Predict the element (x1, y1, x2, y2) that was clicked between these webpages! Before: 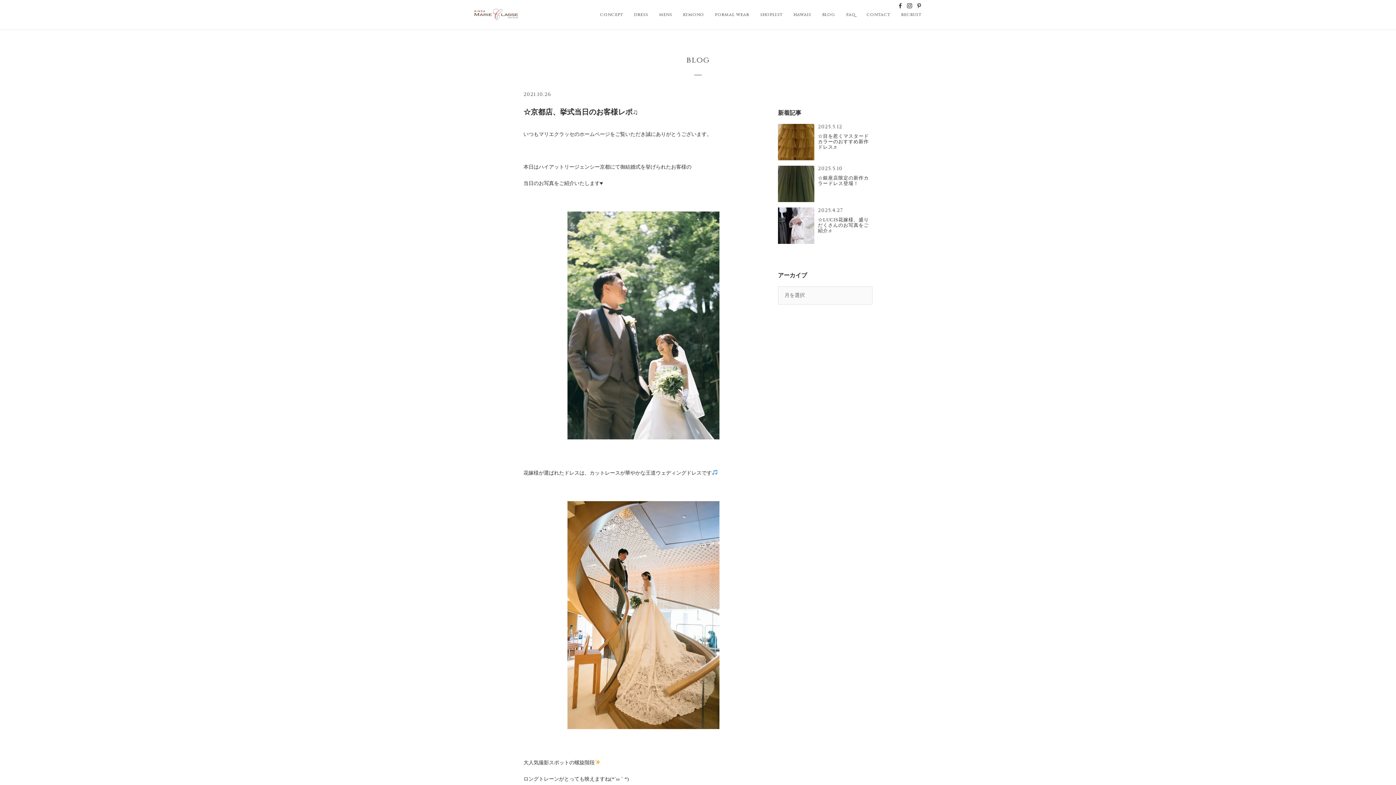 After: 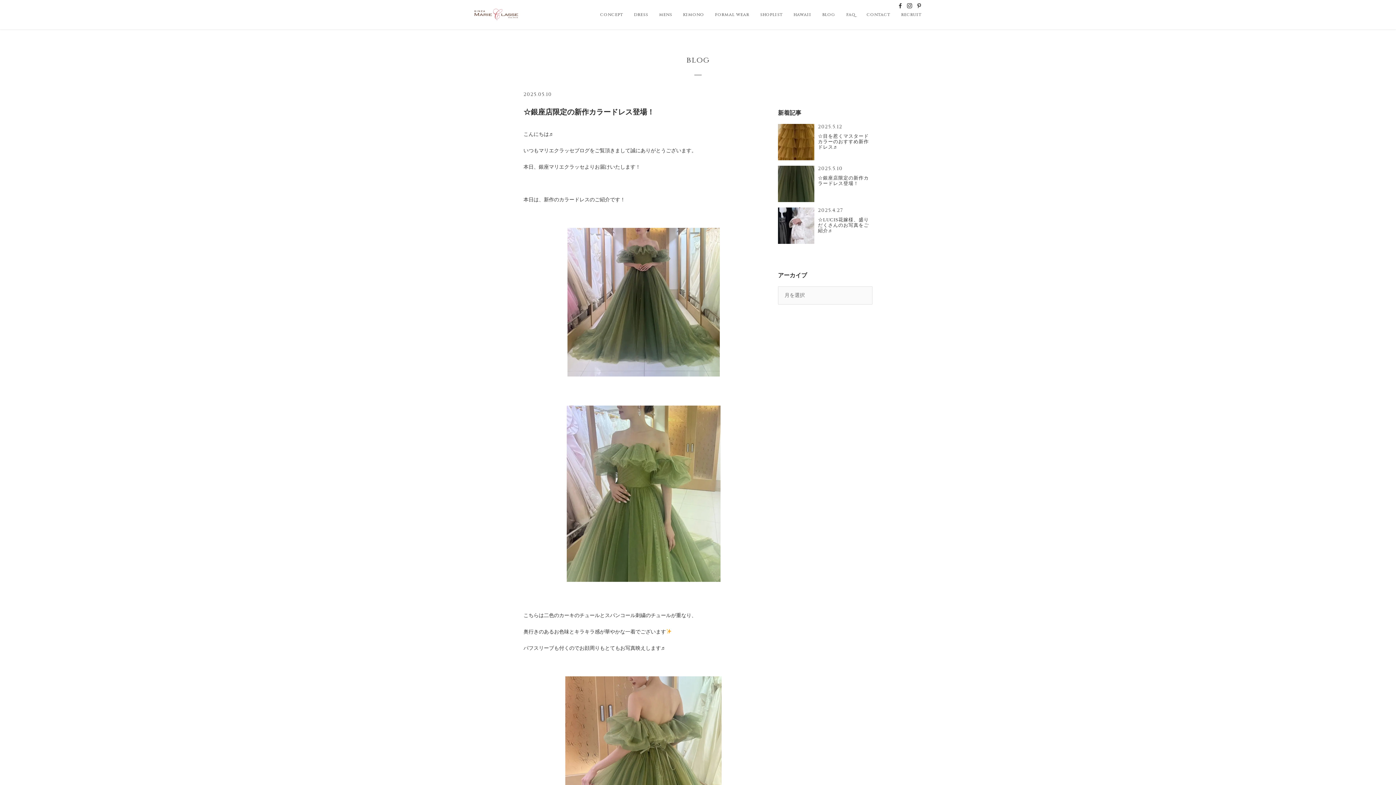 Action: bbox: (778, 165, 814, 202)